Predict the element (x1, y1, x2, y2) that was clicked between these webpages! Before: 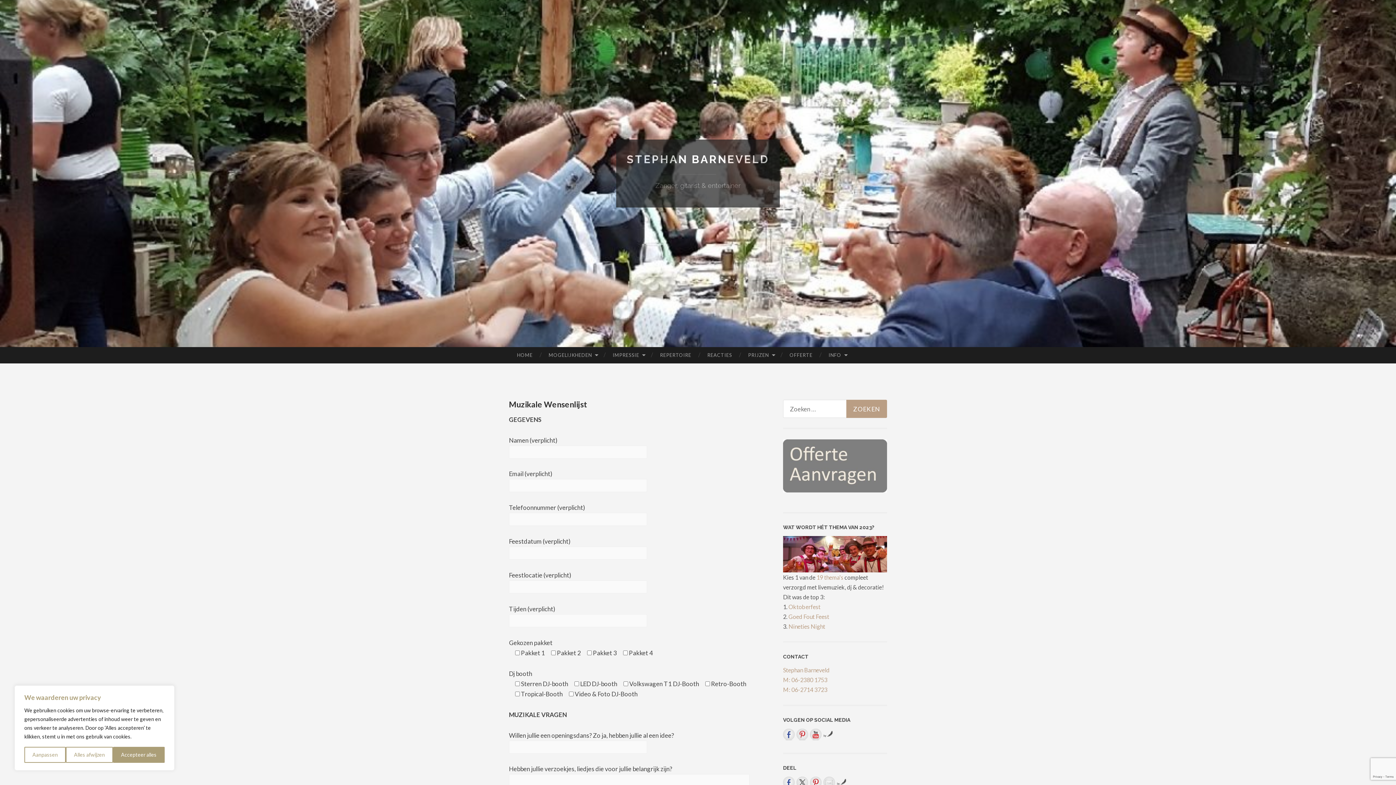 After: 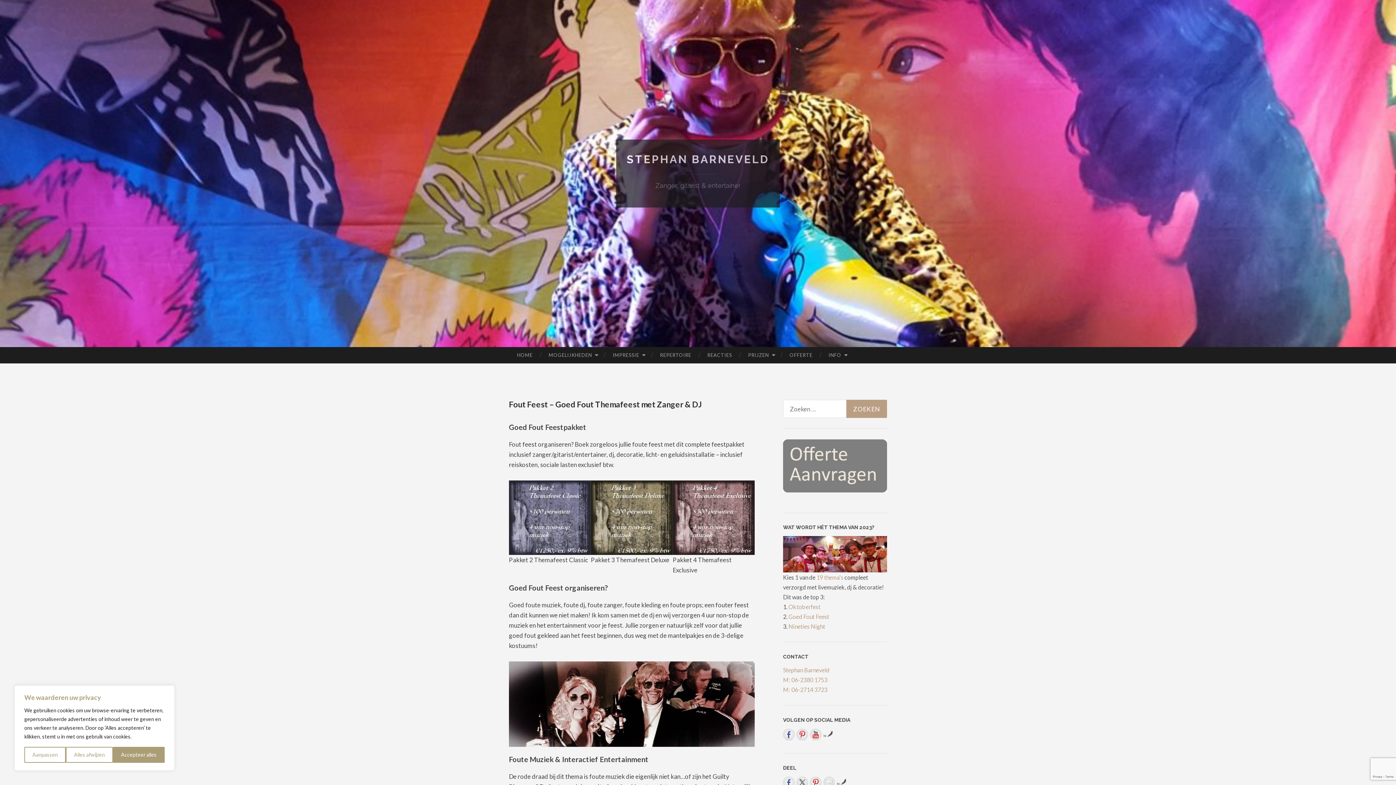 Action: label: Goed Fout Feest bbox: (788, 613, 829, 620)